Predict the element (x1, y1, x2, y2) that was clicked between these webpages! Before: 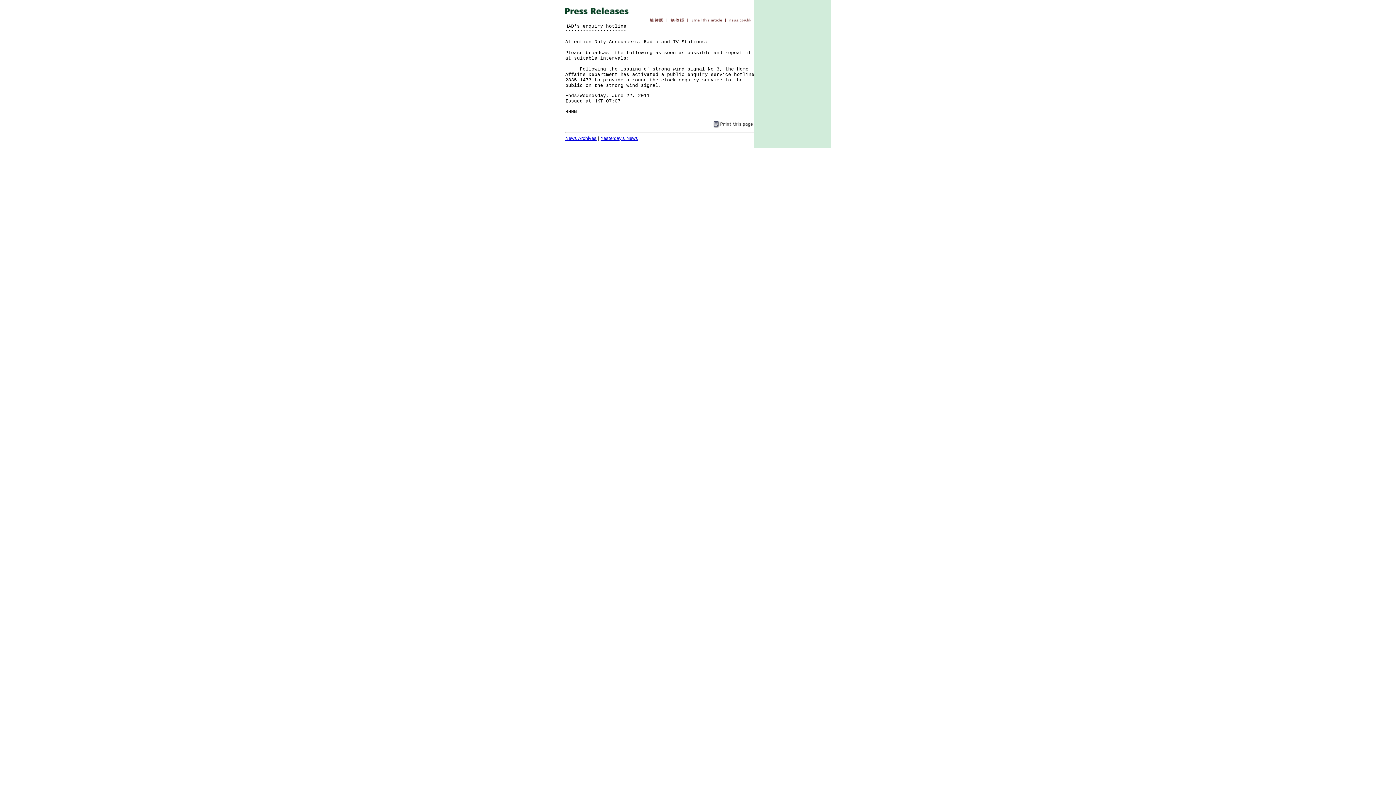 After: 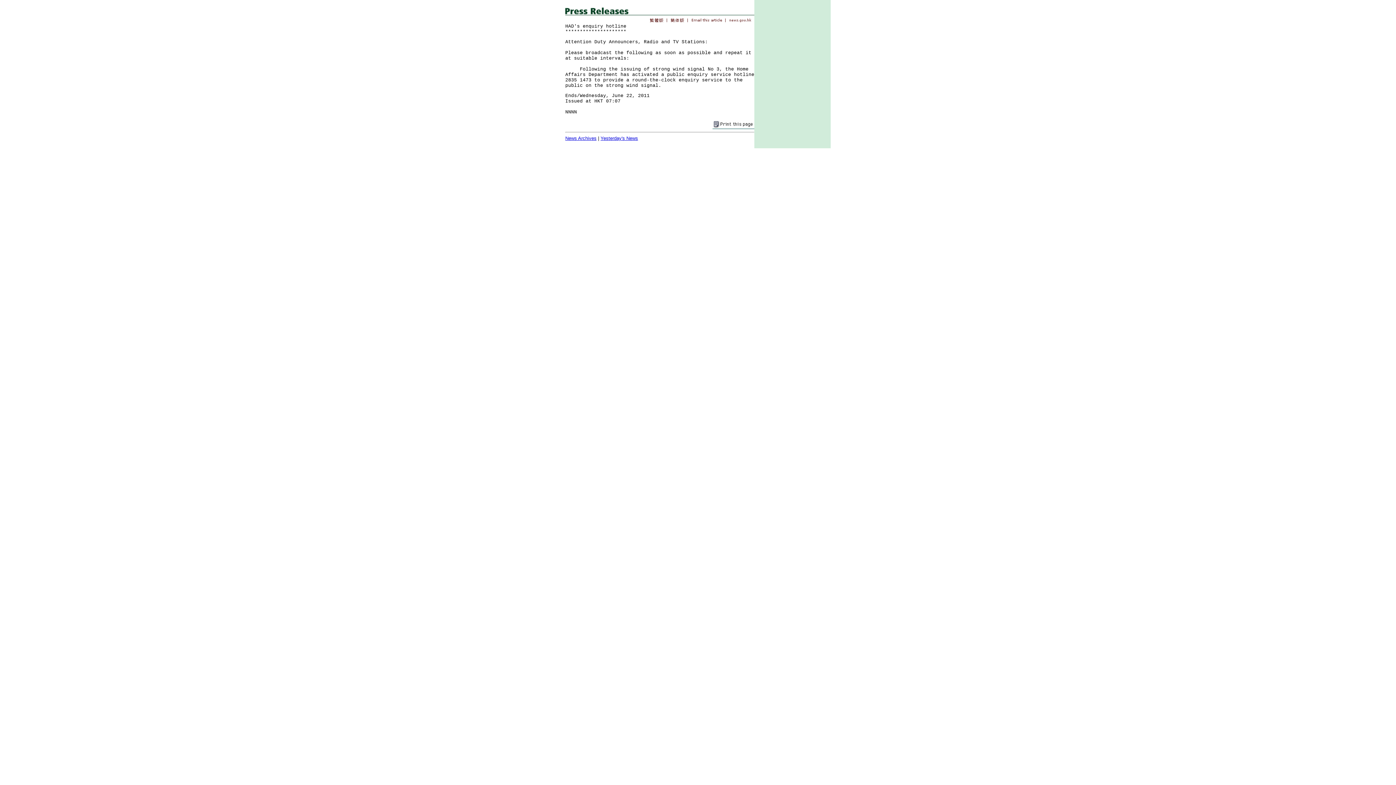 Action: bbox: (689, 17, 725, 23)